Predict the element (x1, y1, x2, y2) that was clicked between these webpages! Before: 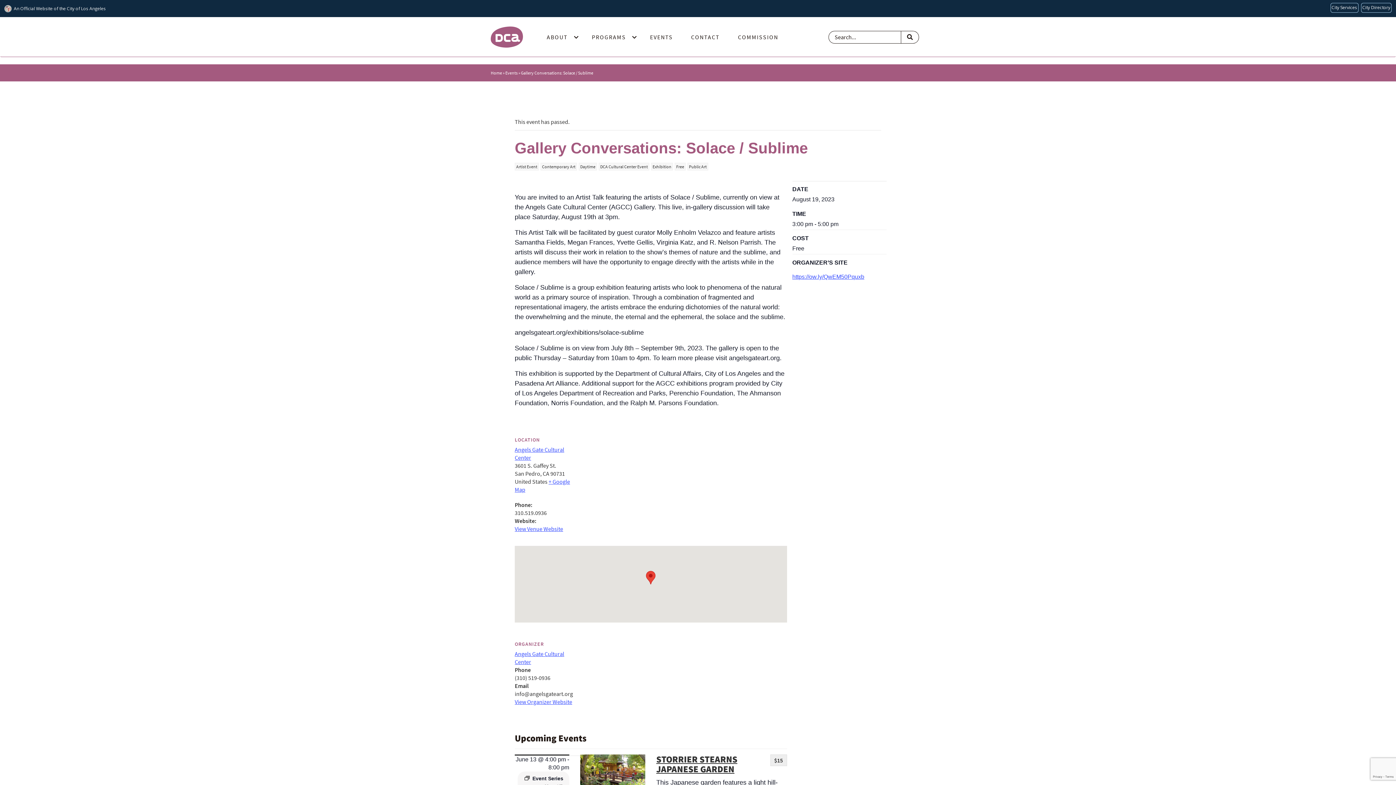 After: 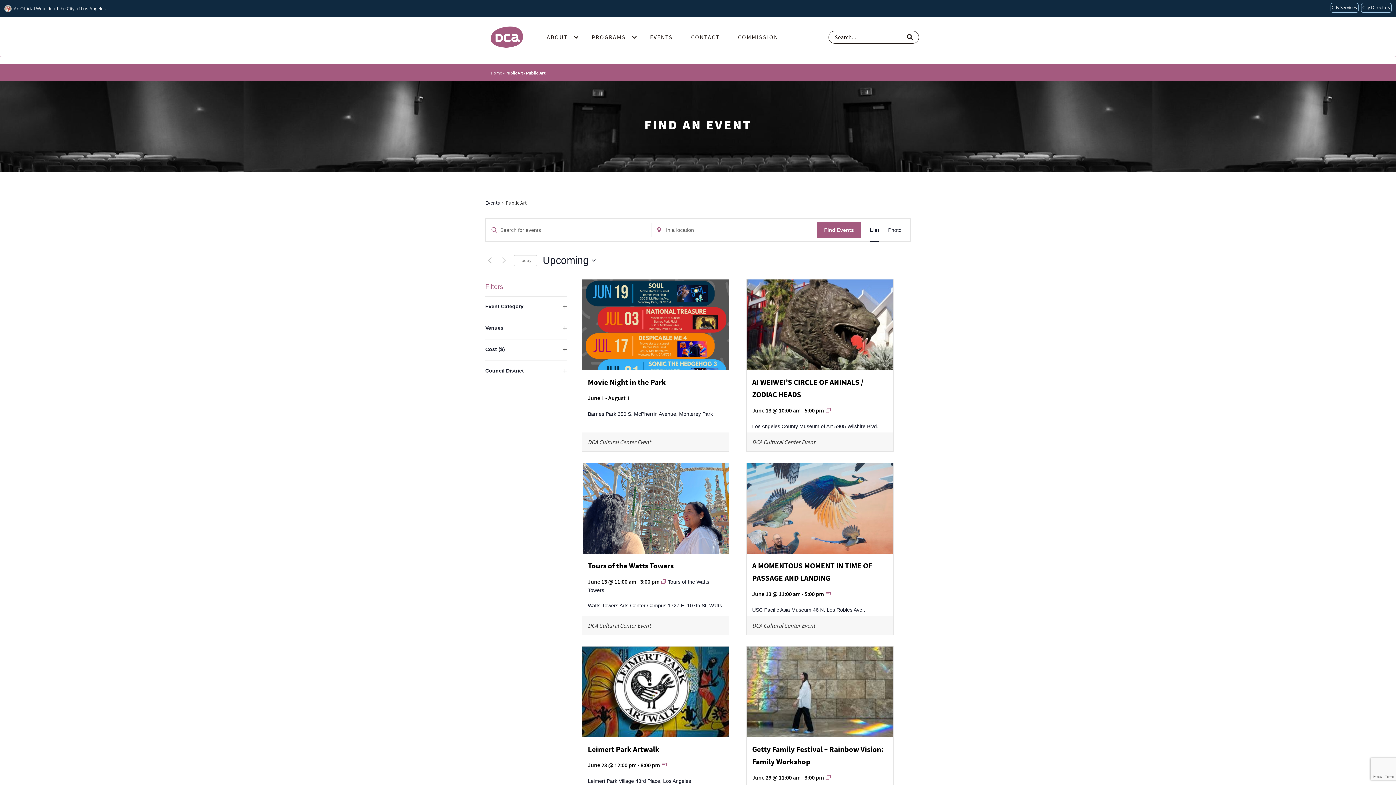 Action: bbox: (687, 162, 708, 170) label: Public Art